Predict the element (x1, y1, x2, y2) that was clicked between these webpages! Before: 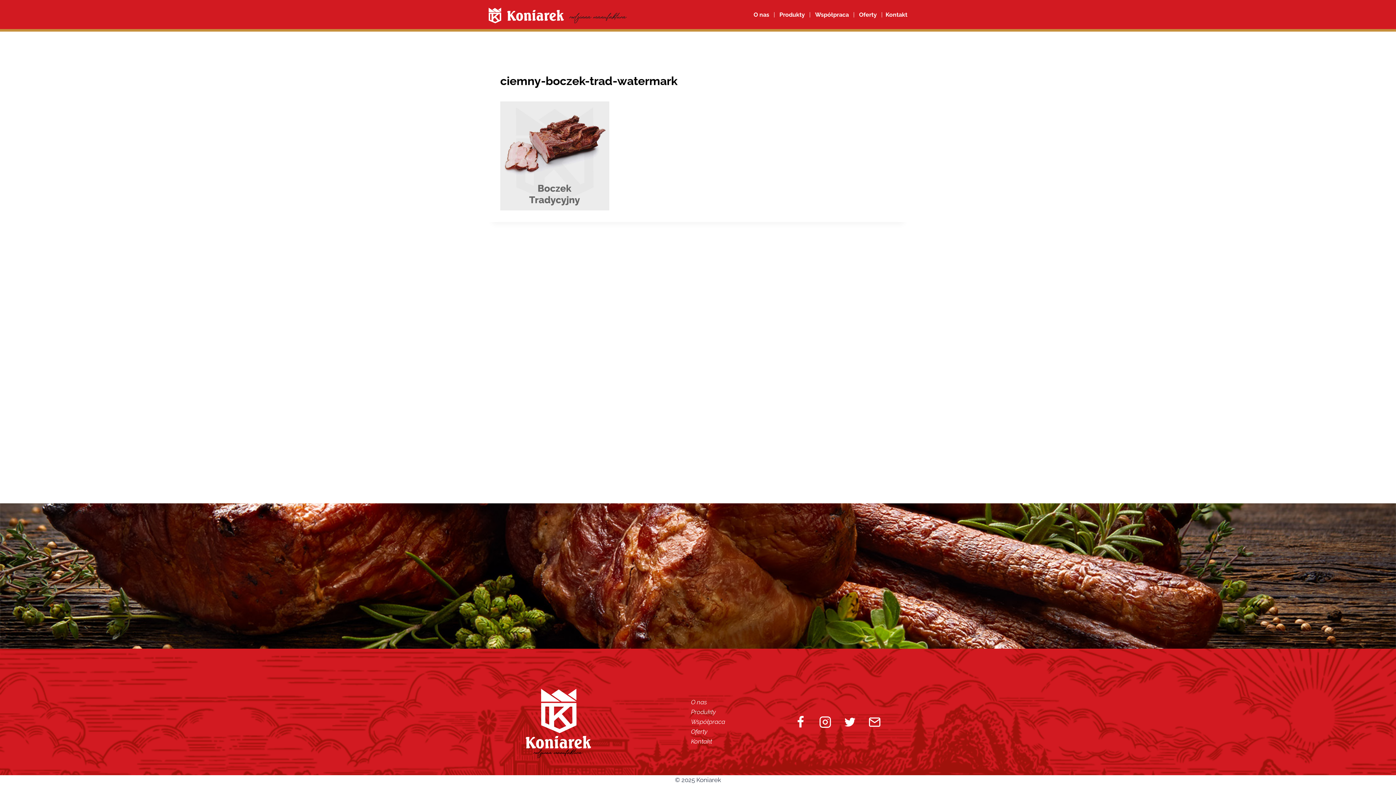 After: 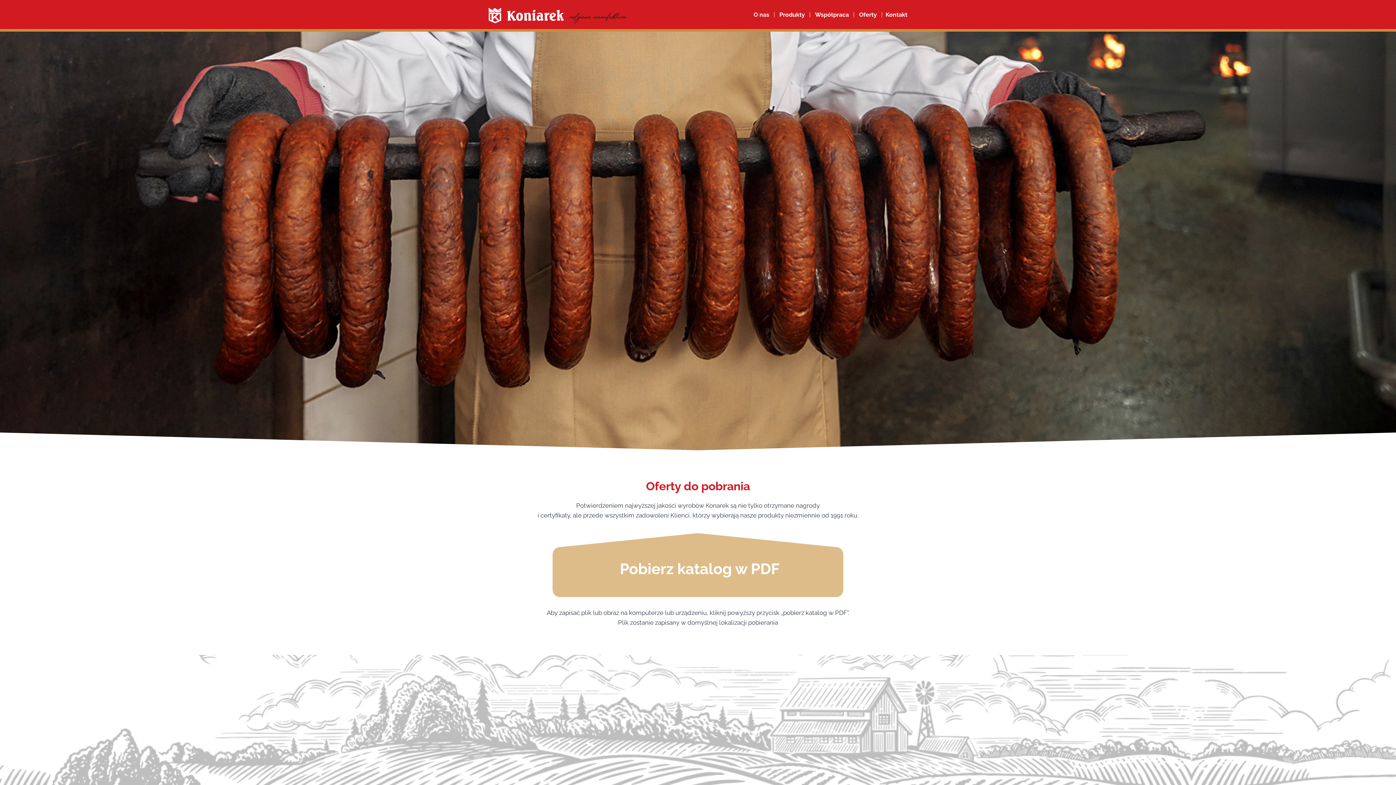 Action: label: Oferty bbox: (859, 11, 877, 18)